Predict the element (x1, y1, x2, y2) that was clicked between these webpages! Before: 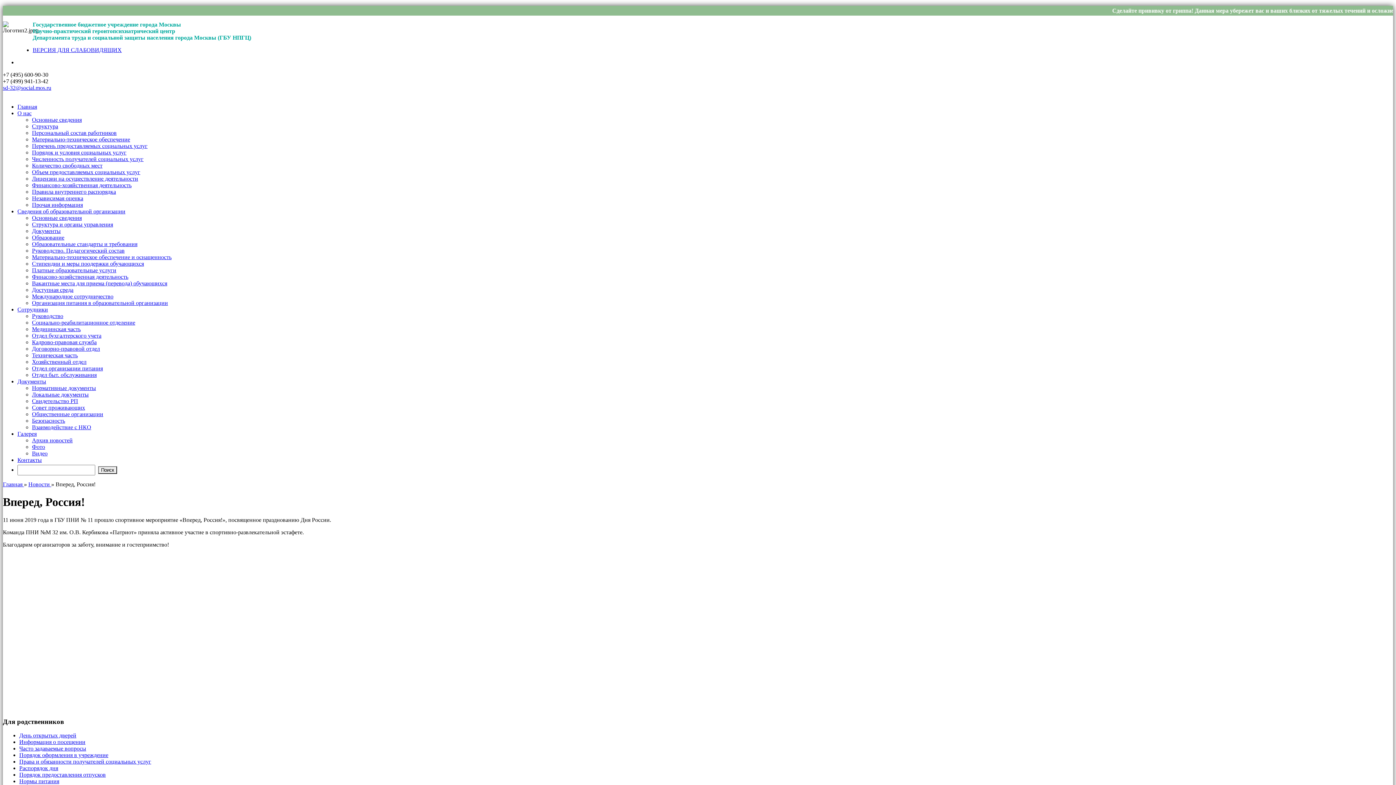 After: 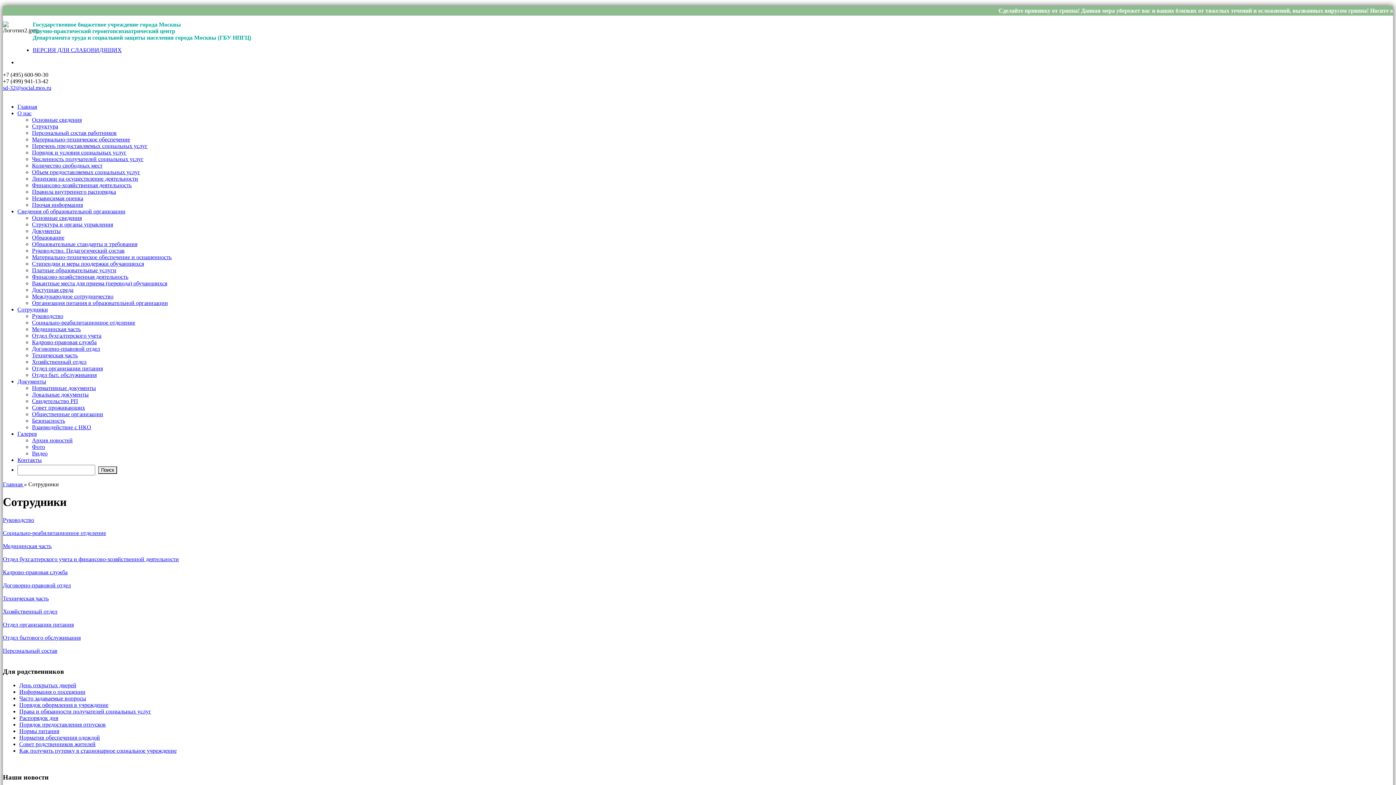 Action: bbox: (17, 306, 48, 312) label: Сотрудники